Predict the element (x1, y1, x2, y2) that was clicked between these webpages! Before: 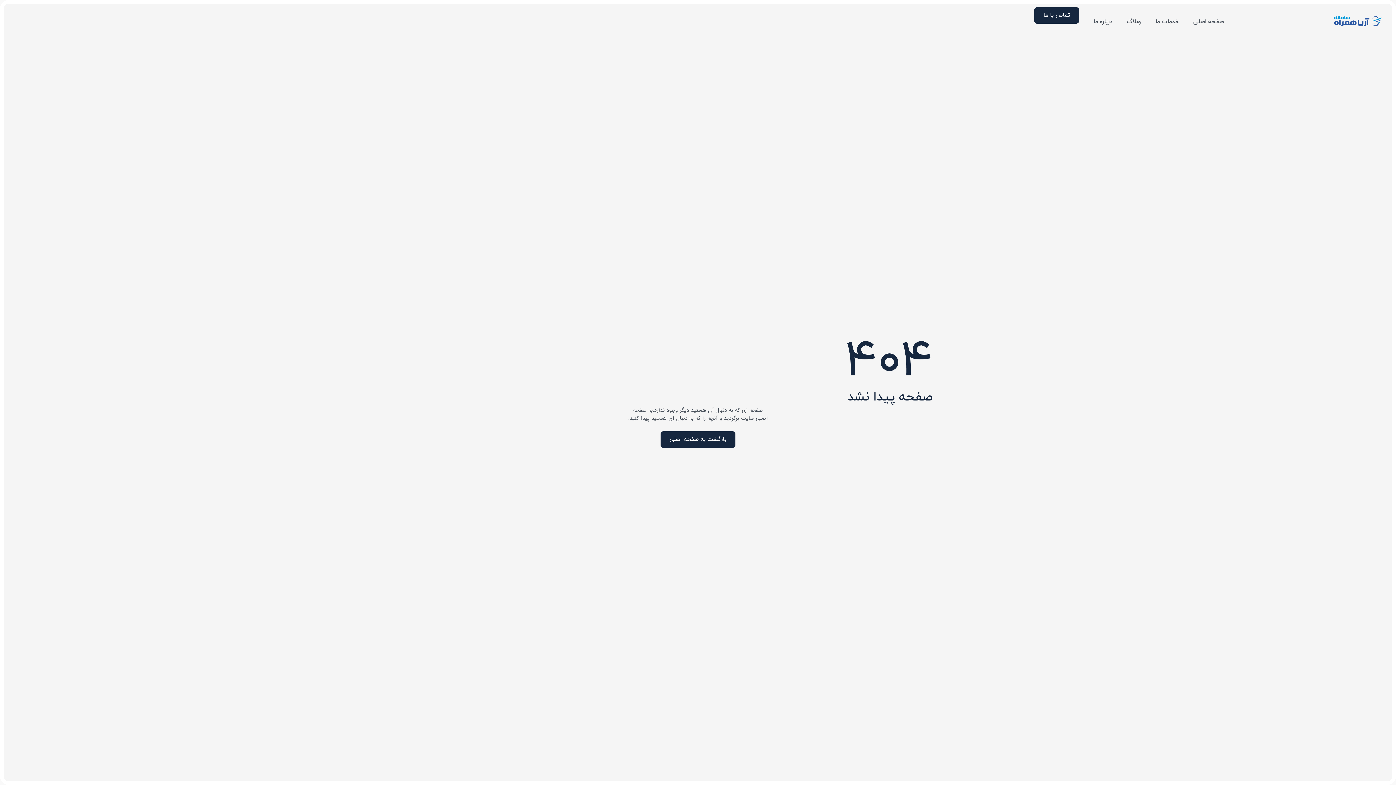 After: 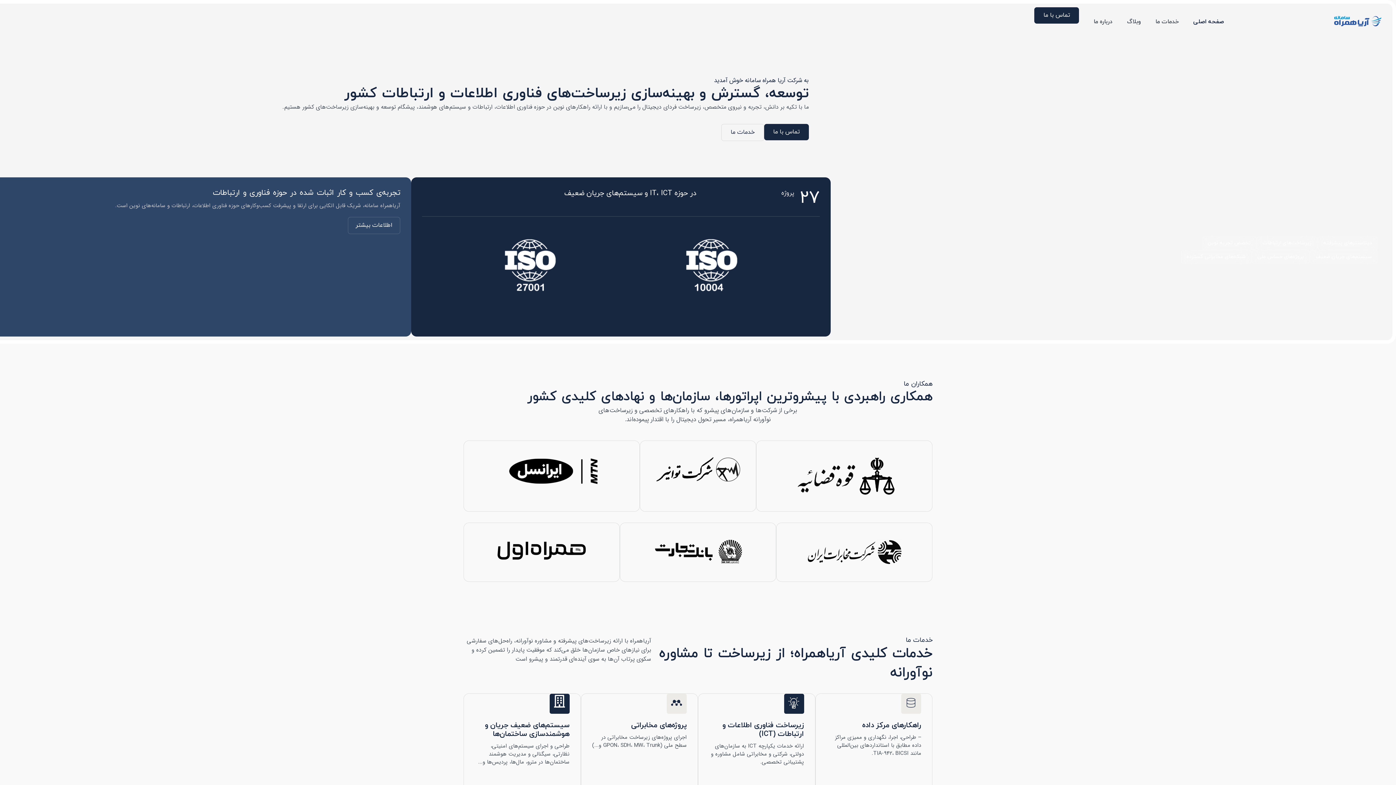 Action: bbox: (1179, 7, 1224, 36) label: صفحه اصلی